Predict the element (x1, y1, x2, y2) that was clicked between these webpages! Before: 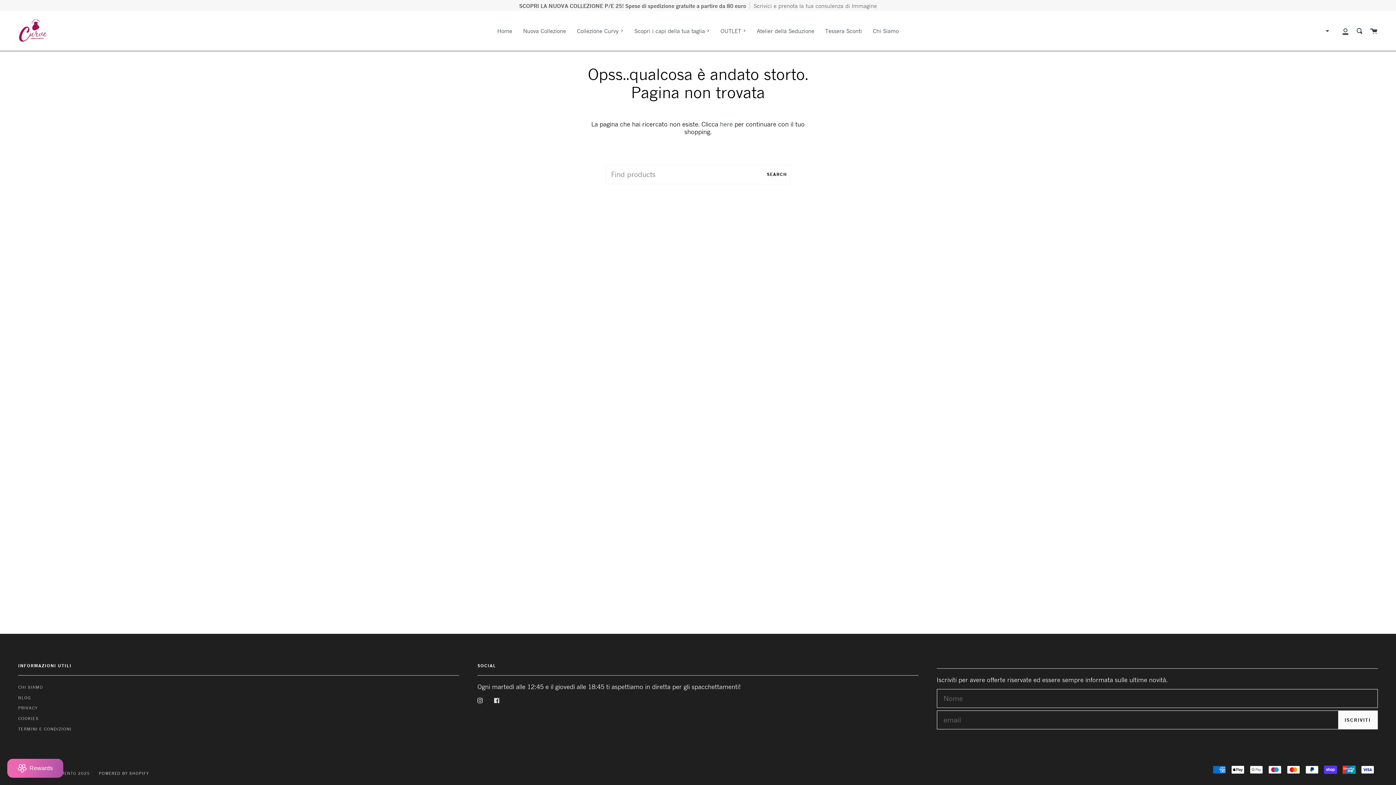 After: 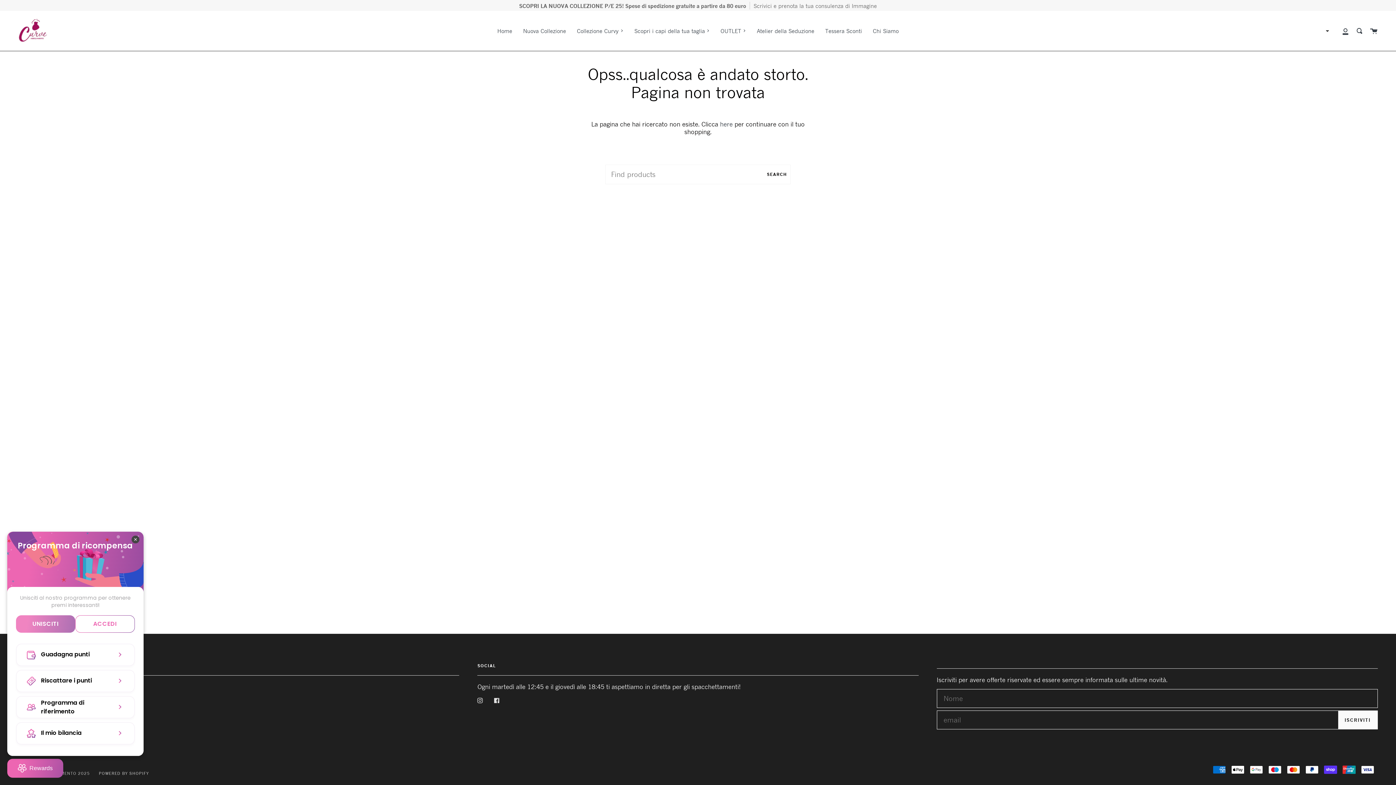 Action: bbox: (7, 759, 63, 778) label: BON-Loyalty-btn